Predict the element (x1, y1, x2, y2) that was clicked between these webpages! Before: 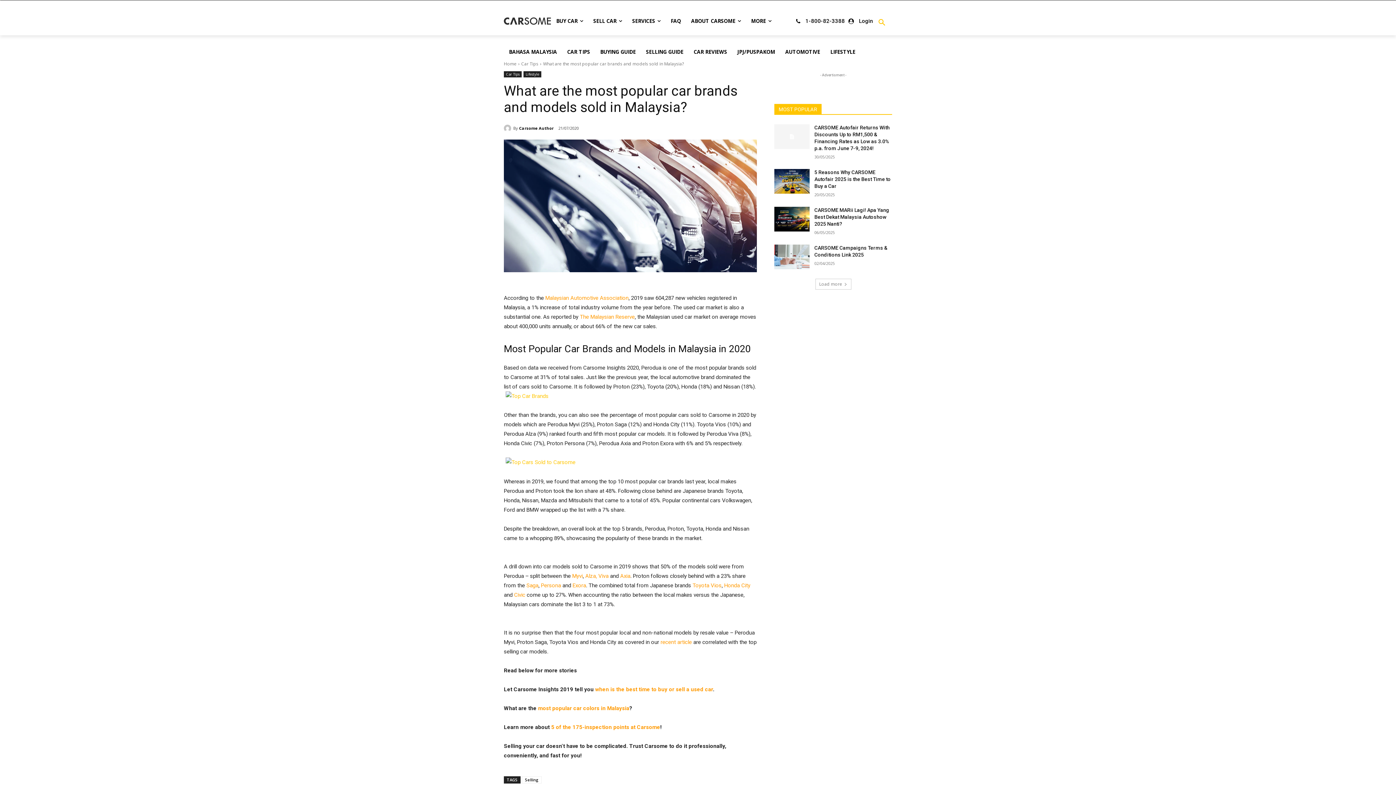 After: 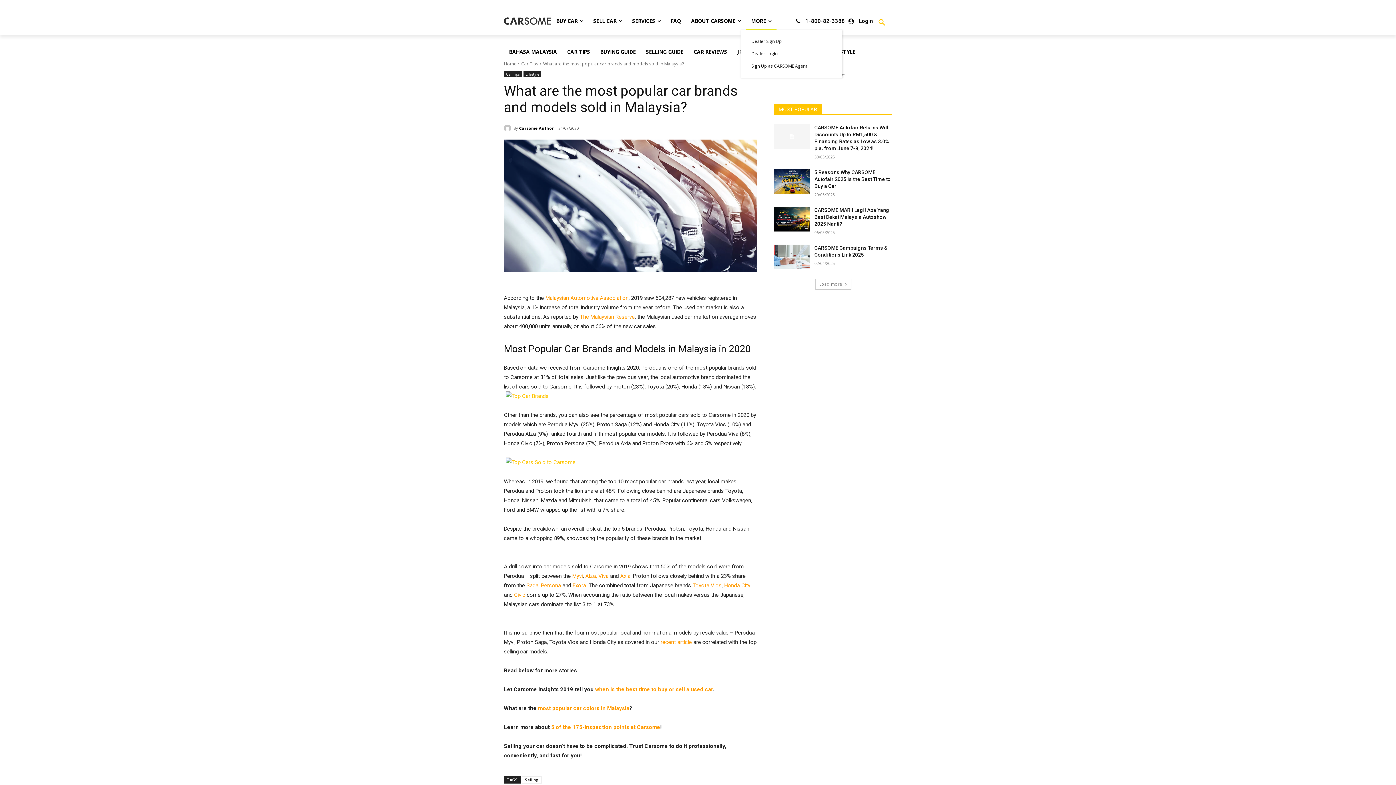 Action: bbox: (746, 12, 776, 29) label: MORE